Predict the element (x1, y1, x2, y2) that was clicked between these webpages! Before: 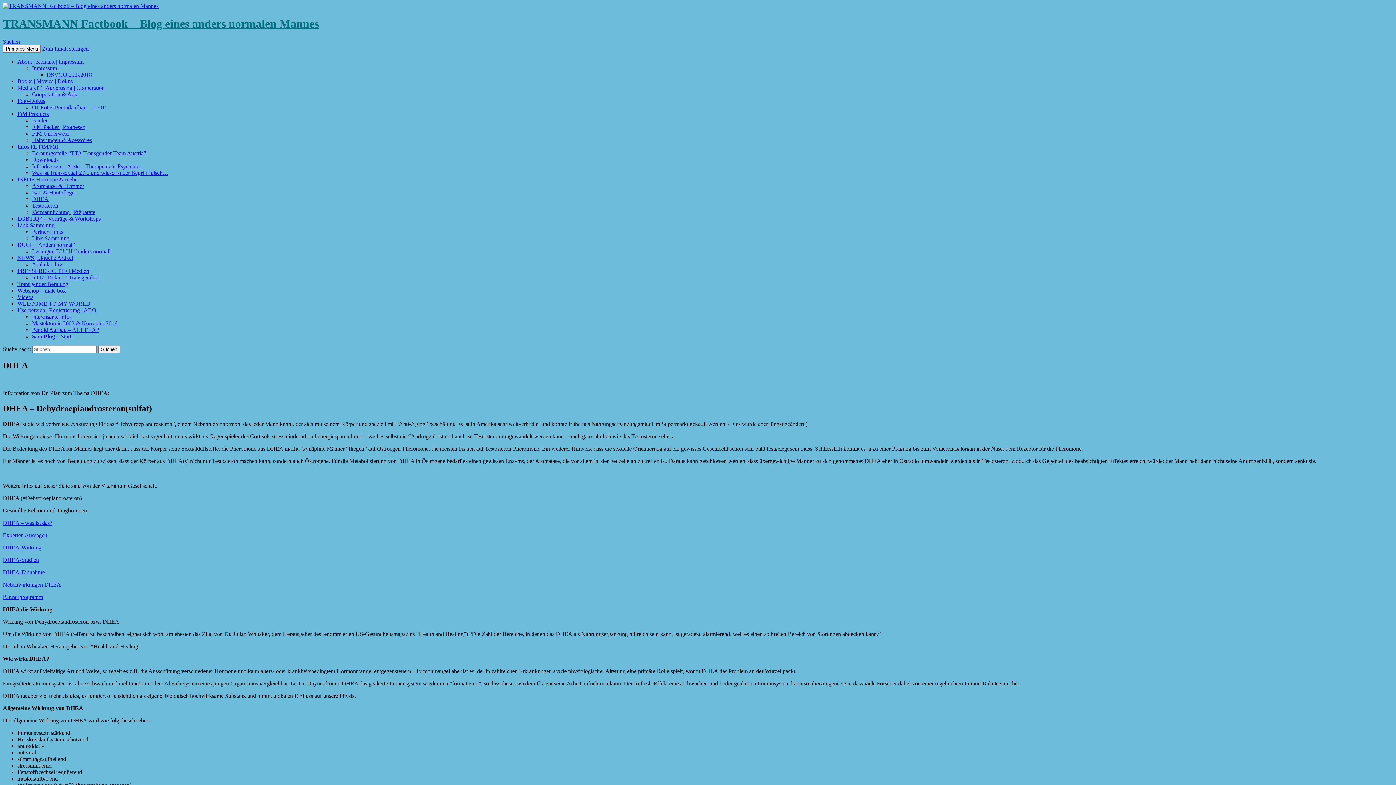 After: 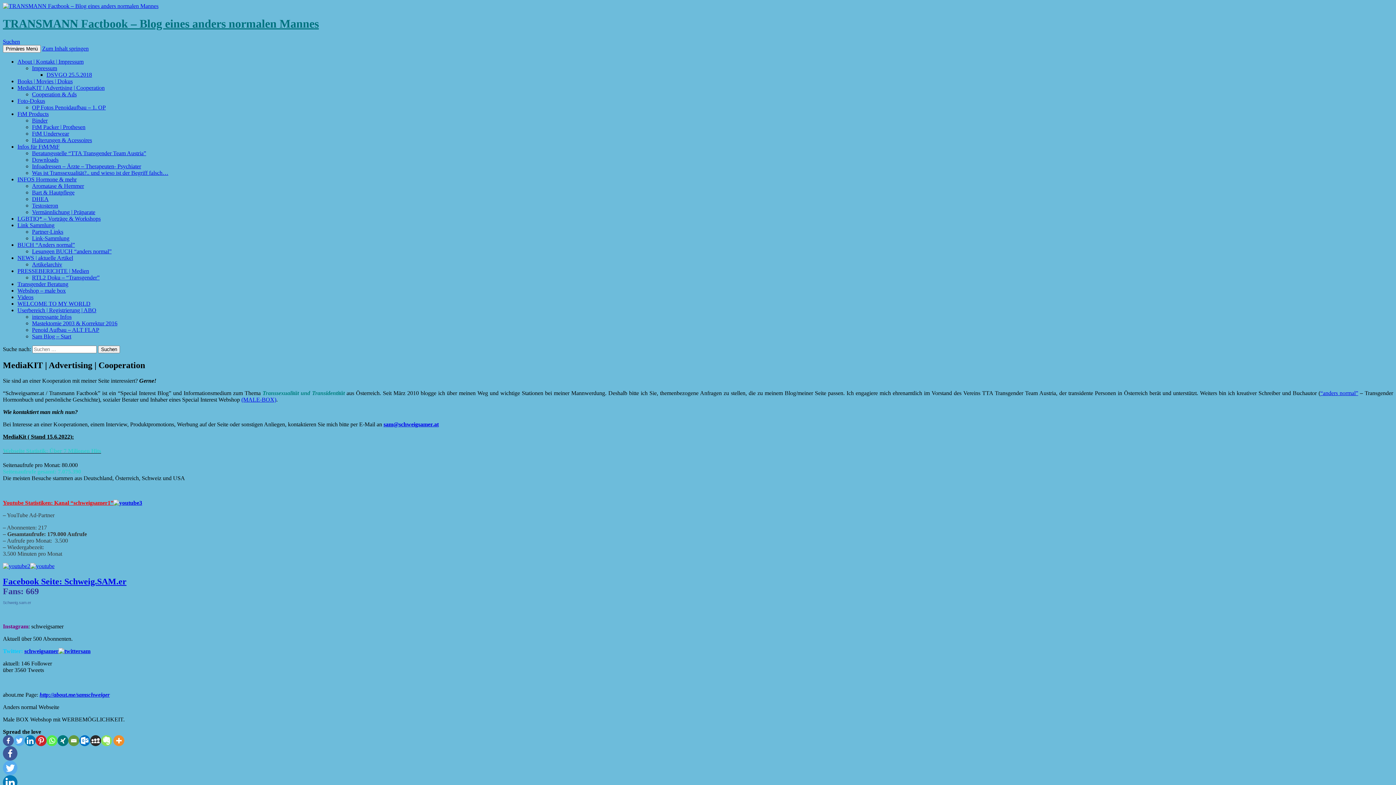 Action: label: MediaKIT | Advertising | Cooperation bbox: (17, 84, 104, 90)